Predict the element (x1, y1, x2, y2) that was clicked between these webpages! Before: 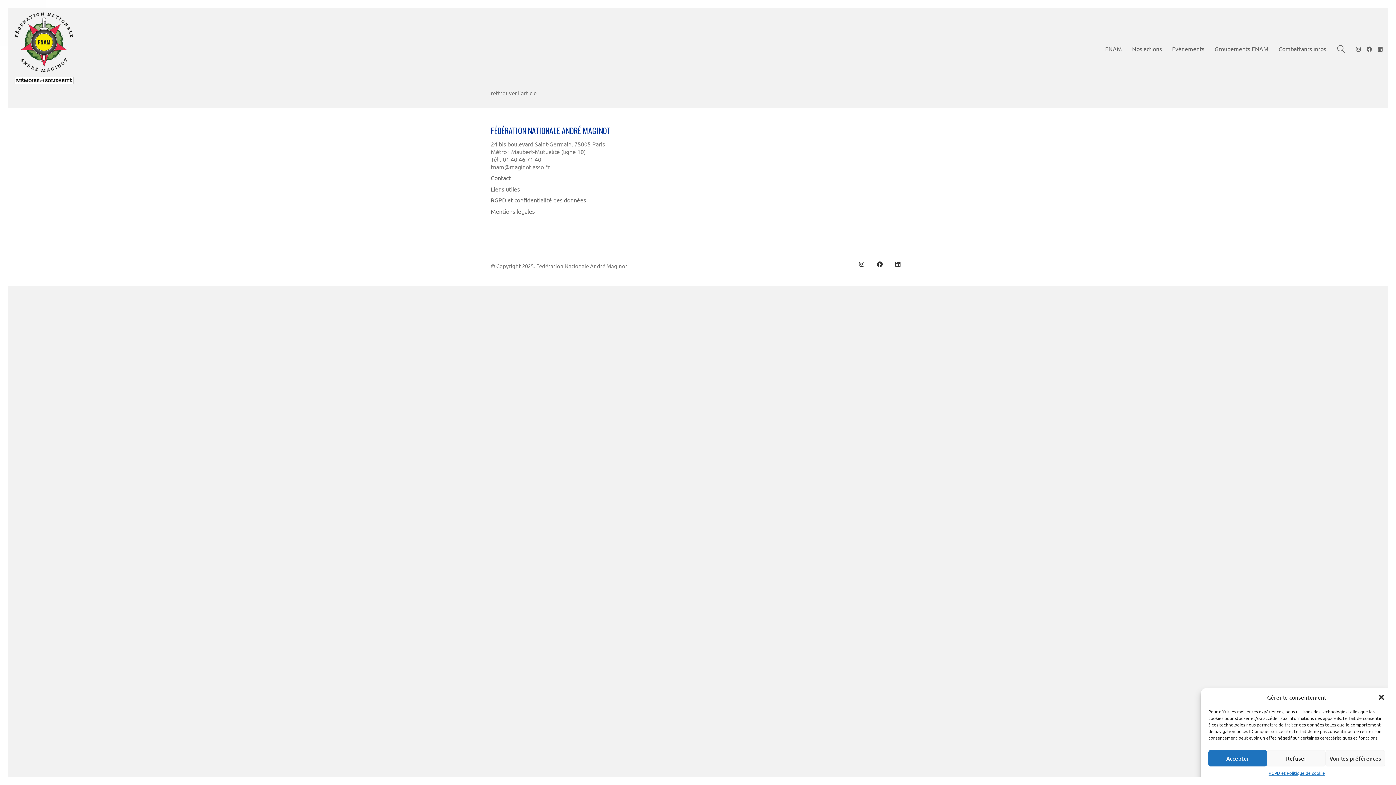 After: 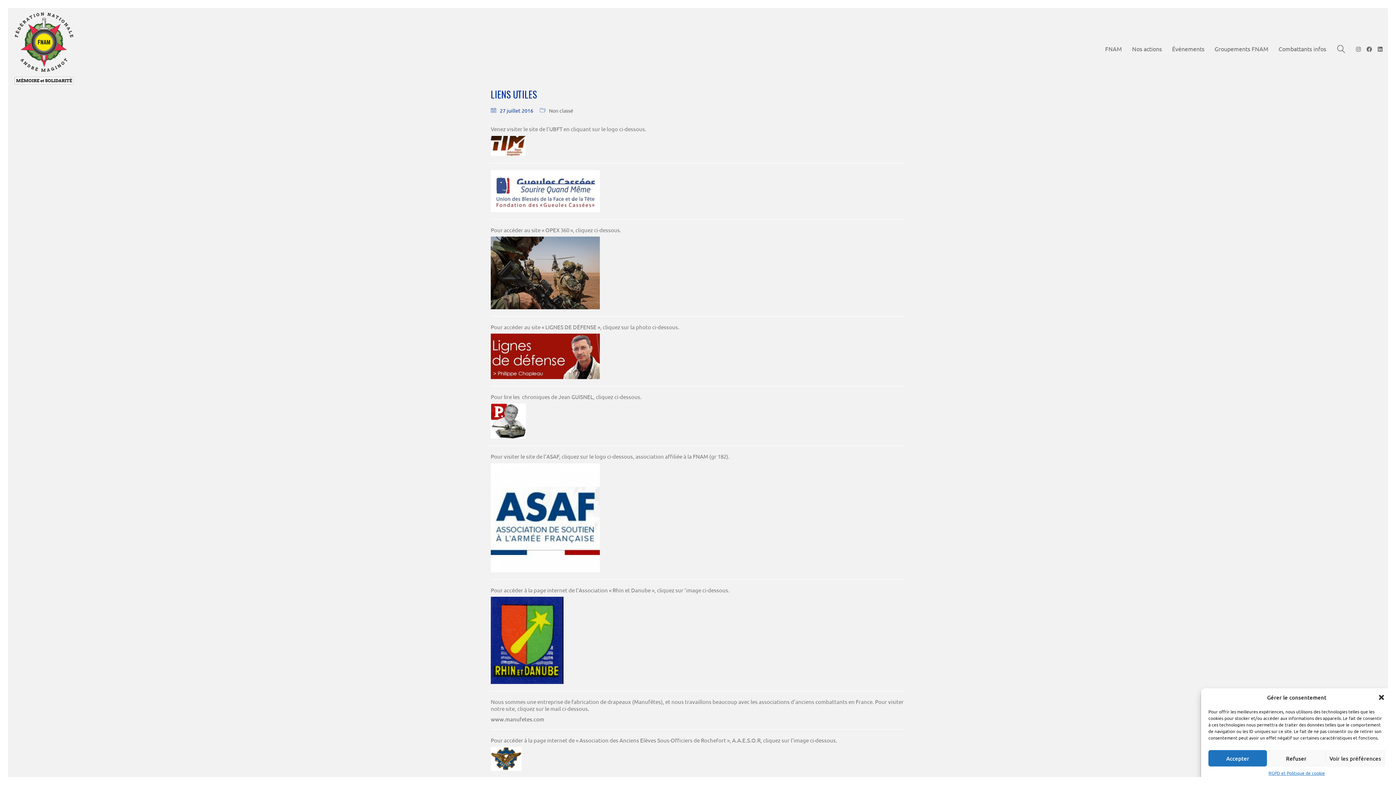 Action: bbox: (490, 185, 520, 192) label: Liens utiles